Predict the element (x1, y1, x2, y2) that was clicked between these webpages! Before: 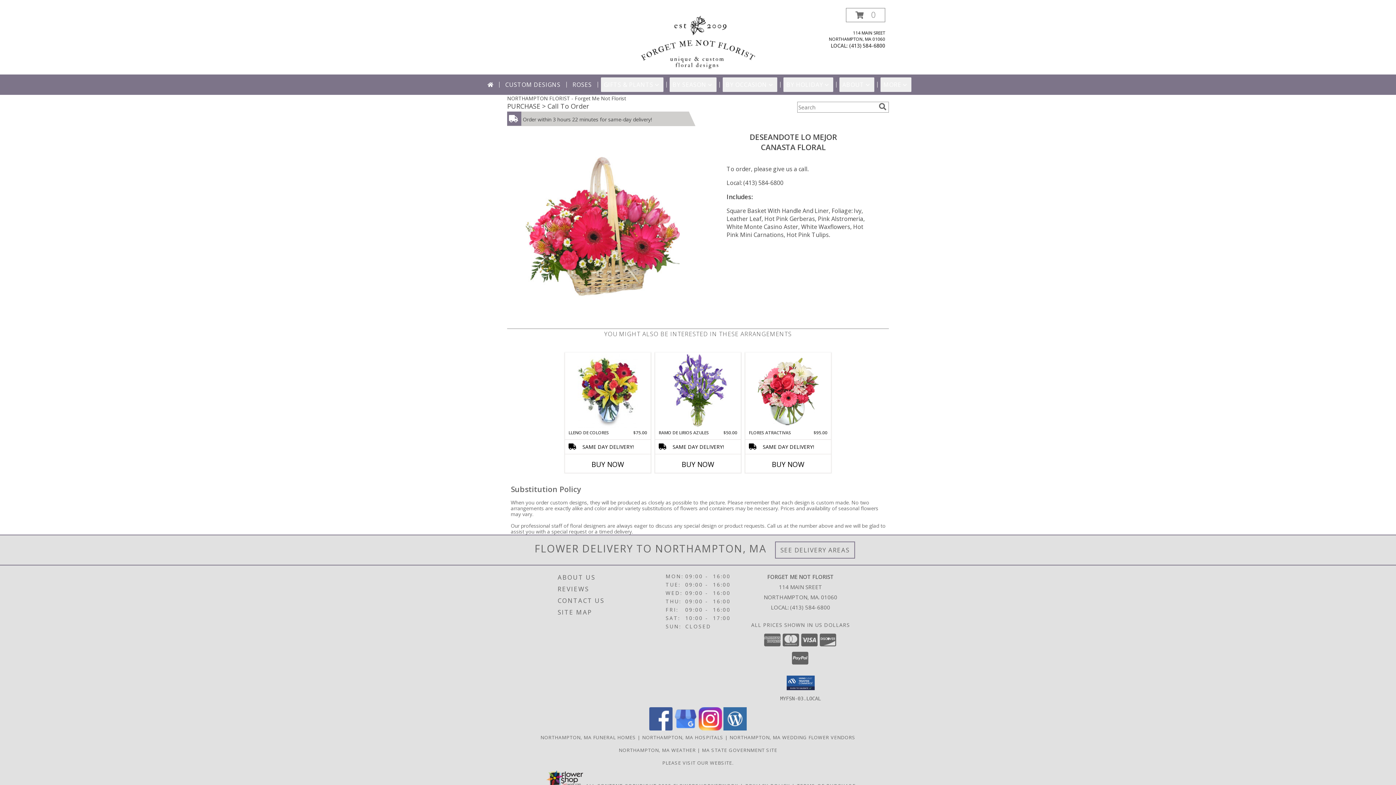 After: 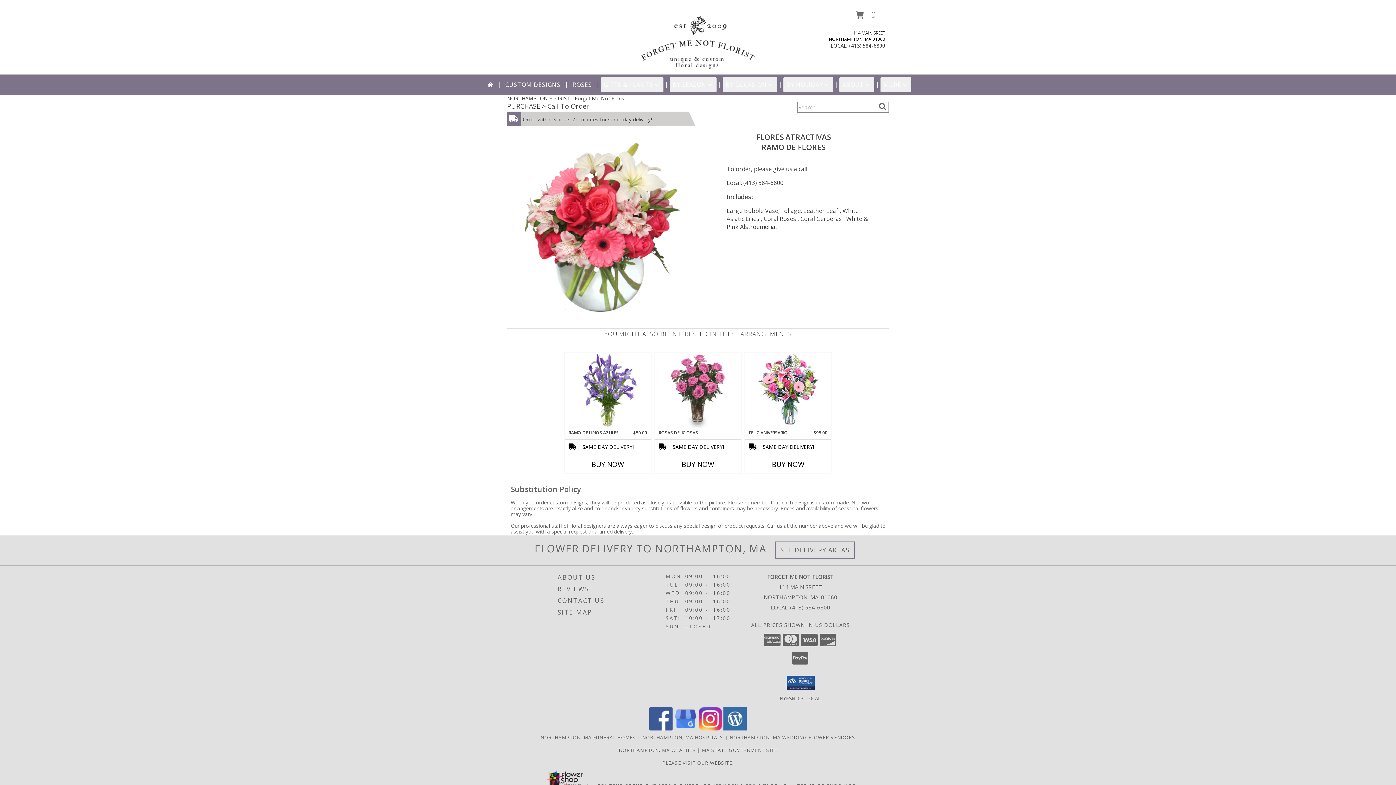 Action: bbox: (758, 354, 818, 428) label: View FLORES ATRACTIVAS Ramo de Flores Info